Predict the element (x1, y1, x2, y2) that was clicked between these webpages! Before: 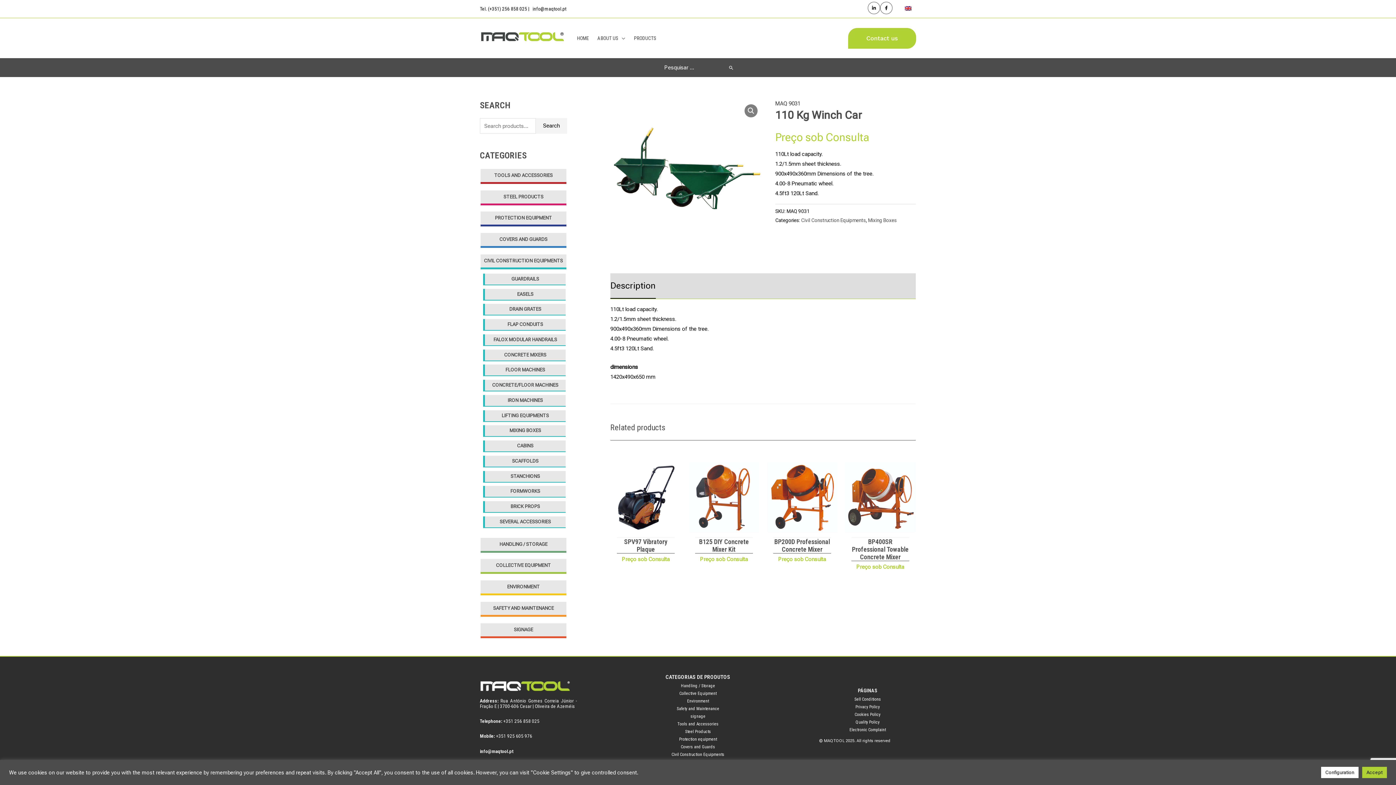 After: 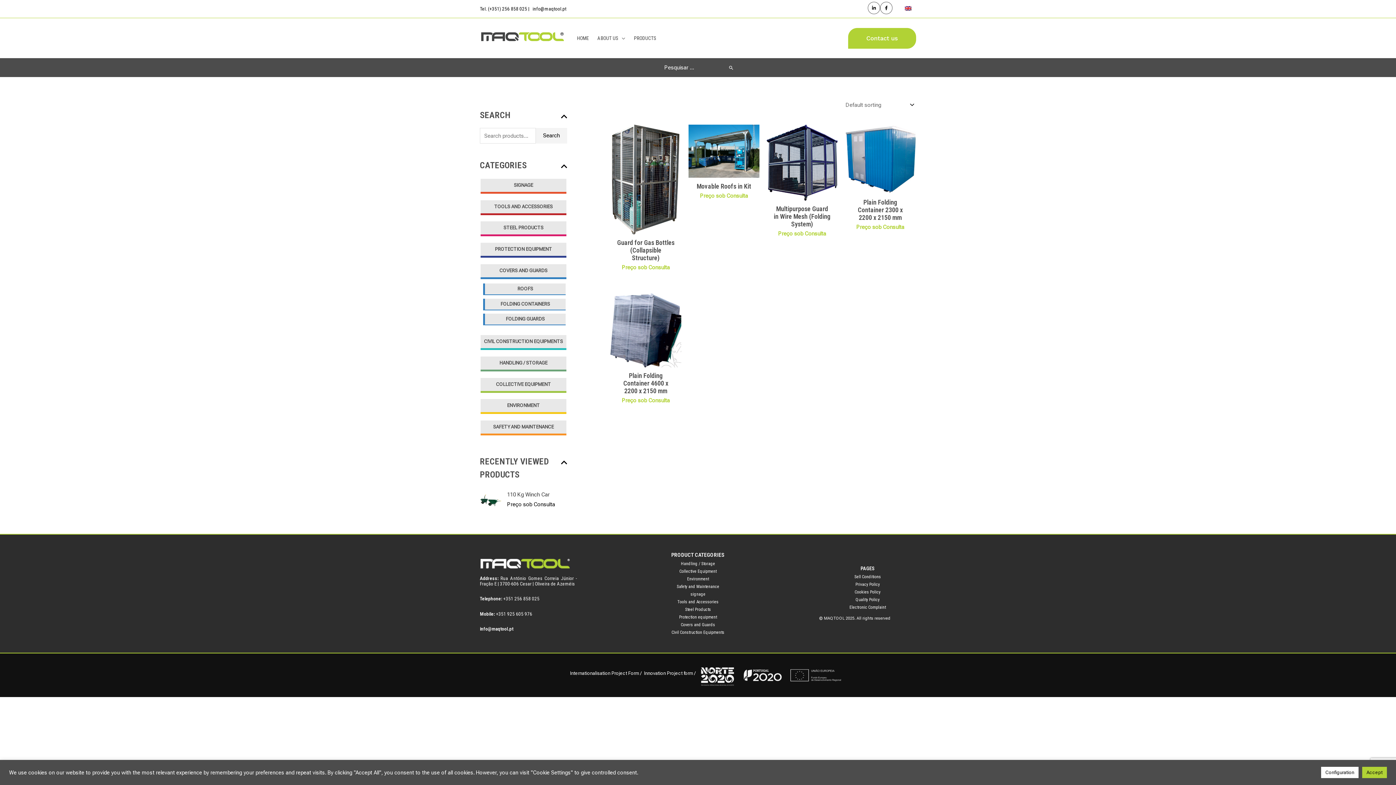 Action: bbox: (681, 744, 715, 749) label: Covers and Guards